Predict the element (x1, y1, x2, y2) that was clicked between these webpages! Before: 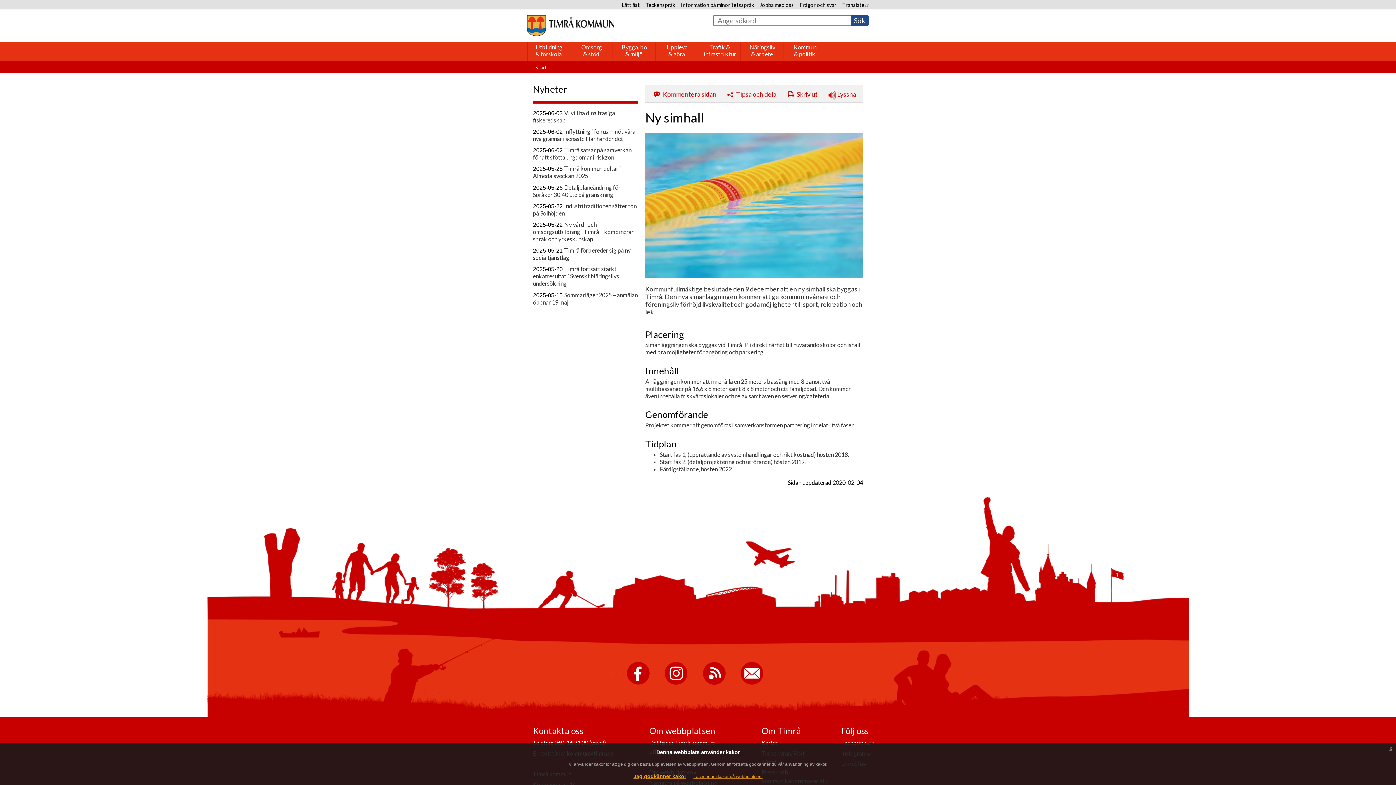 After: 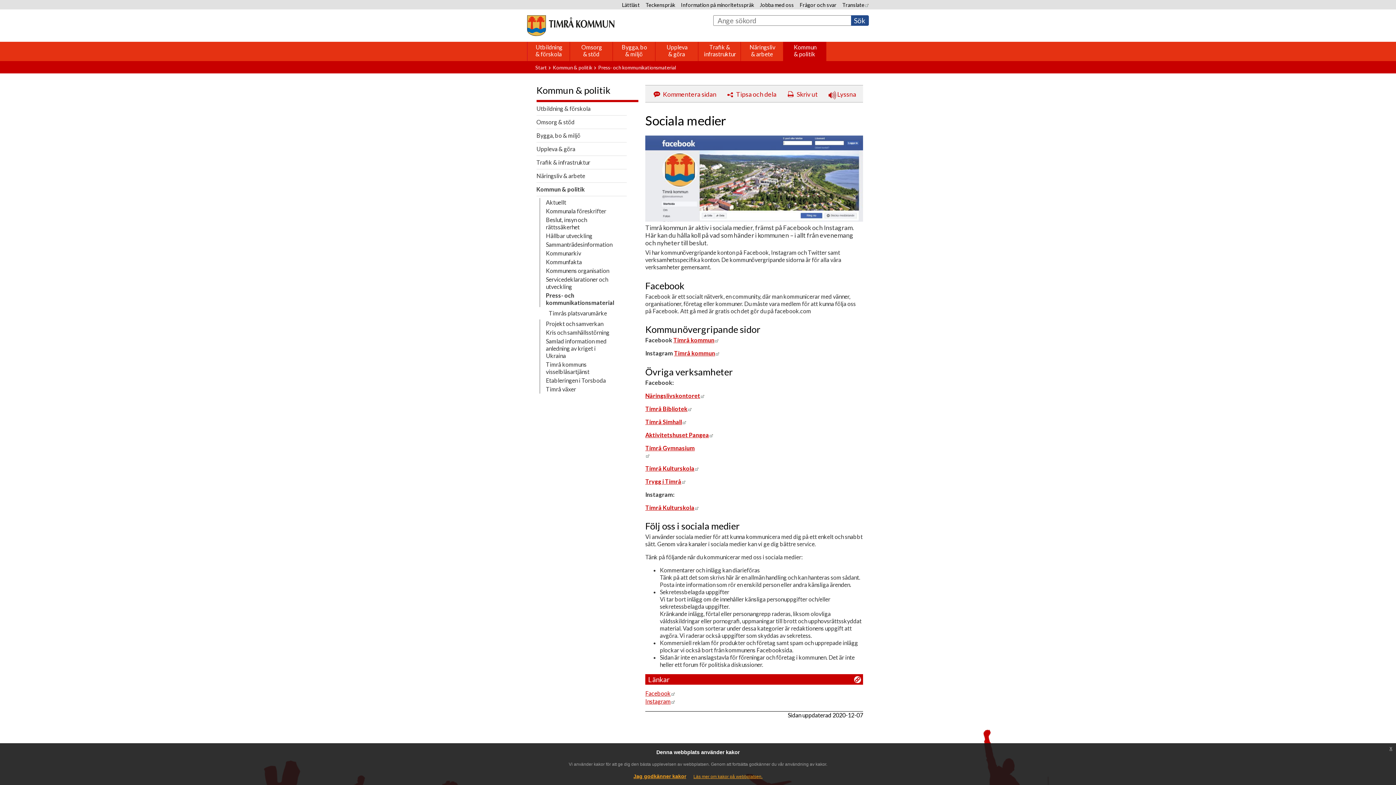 Action: bbox: (664, 680, 688, 686)